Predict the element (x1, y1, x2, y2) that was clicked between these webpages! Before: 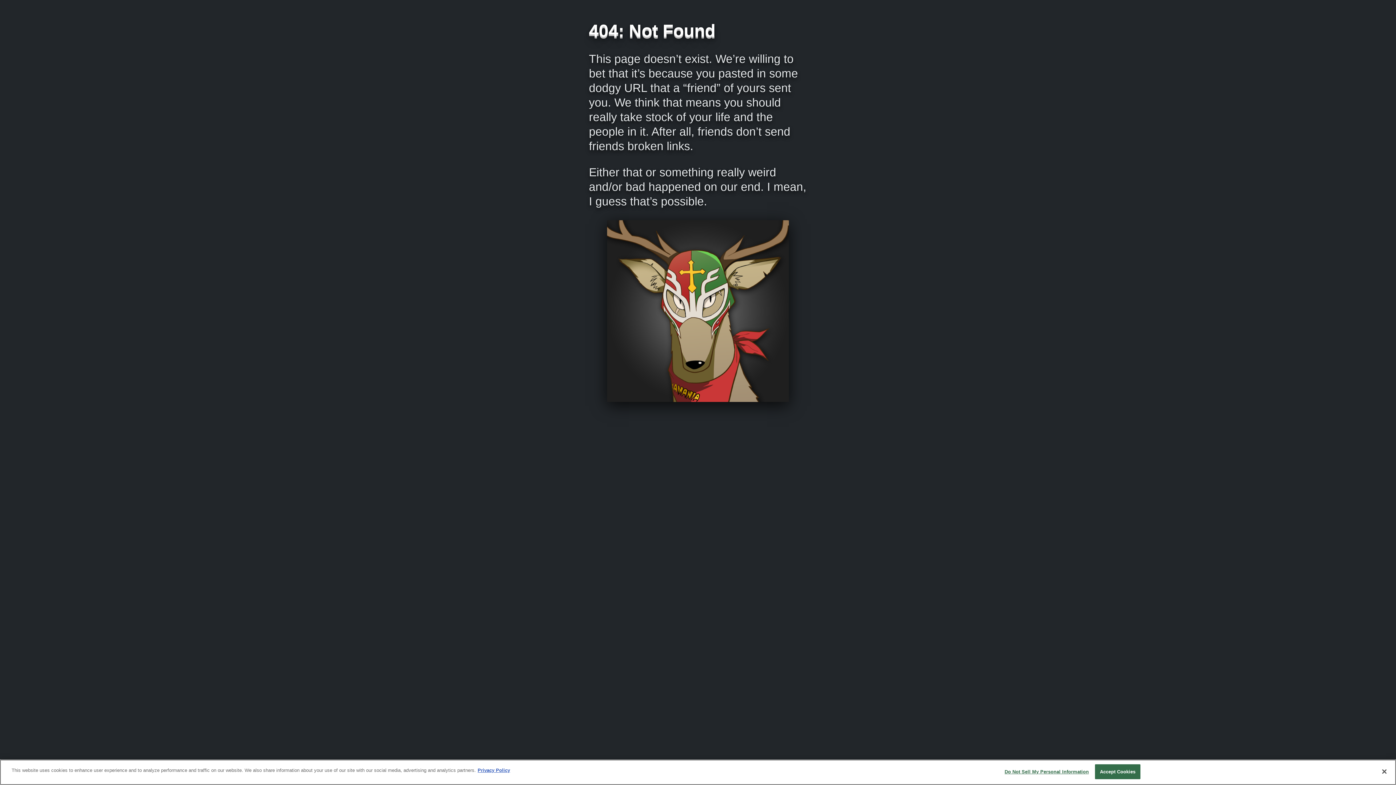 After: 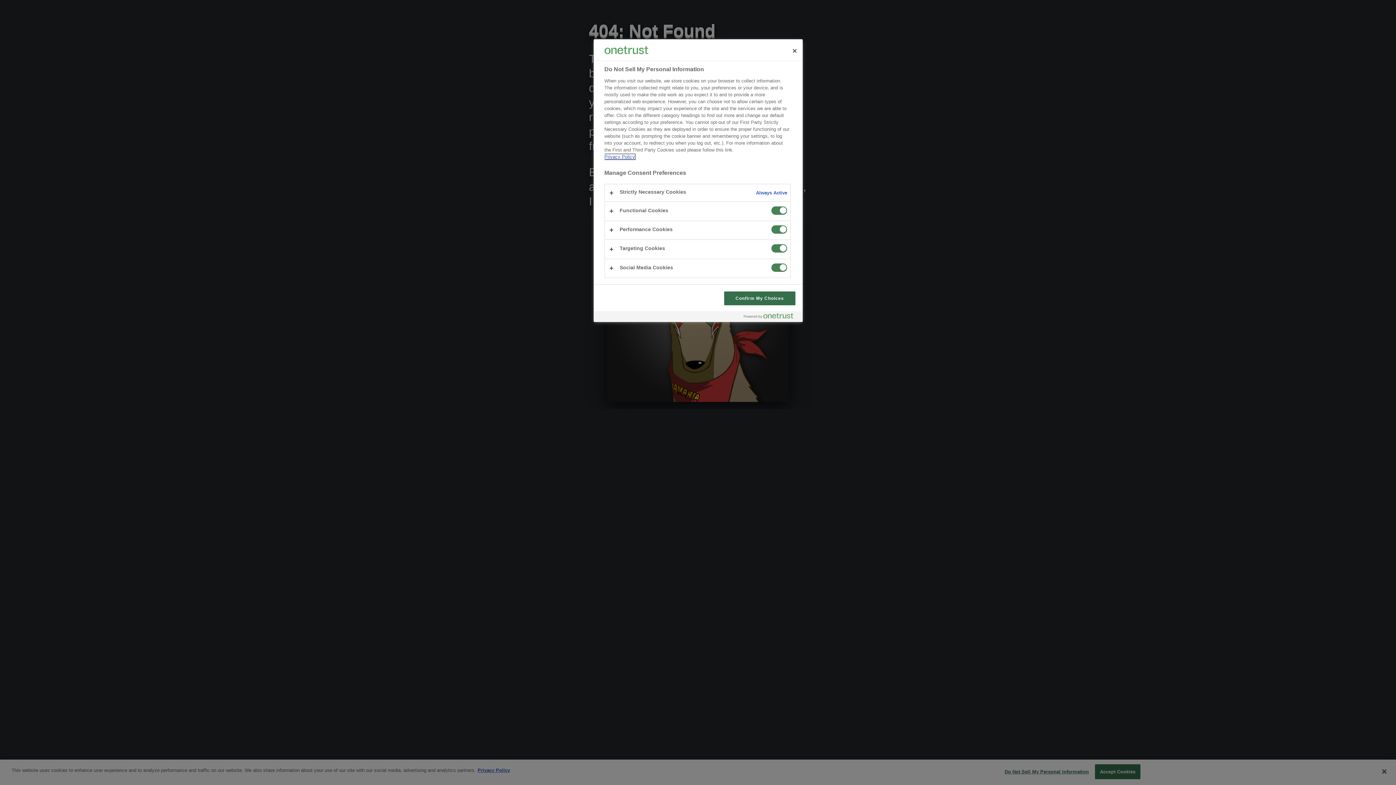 Action: bbox: (1004, 765, 1089, 779) label: Do Not Sell My Personal Information